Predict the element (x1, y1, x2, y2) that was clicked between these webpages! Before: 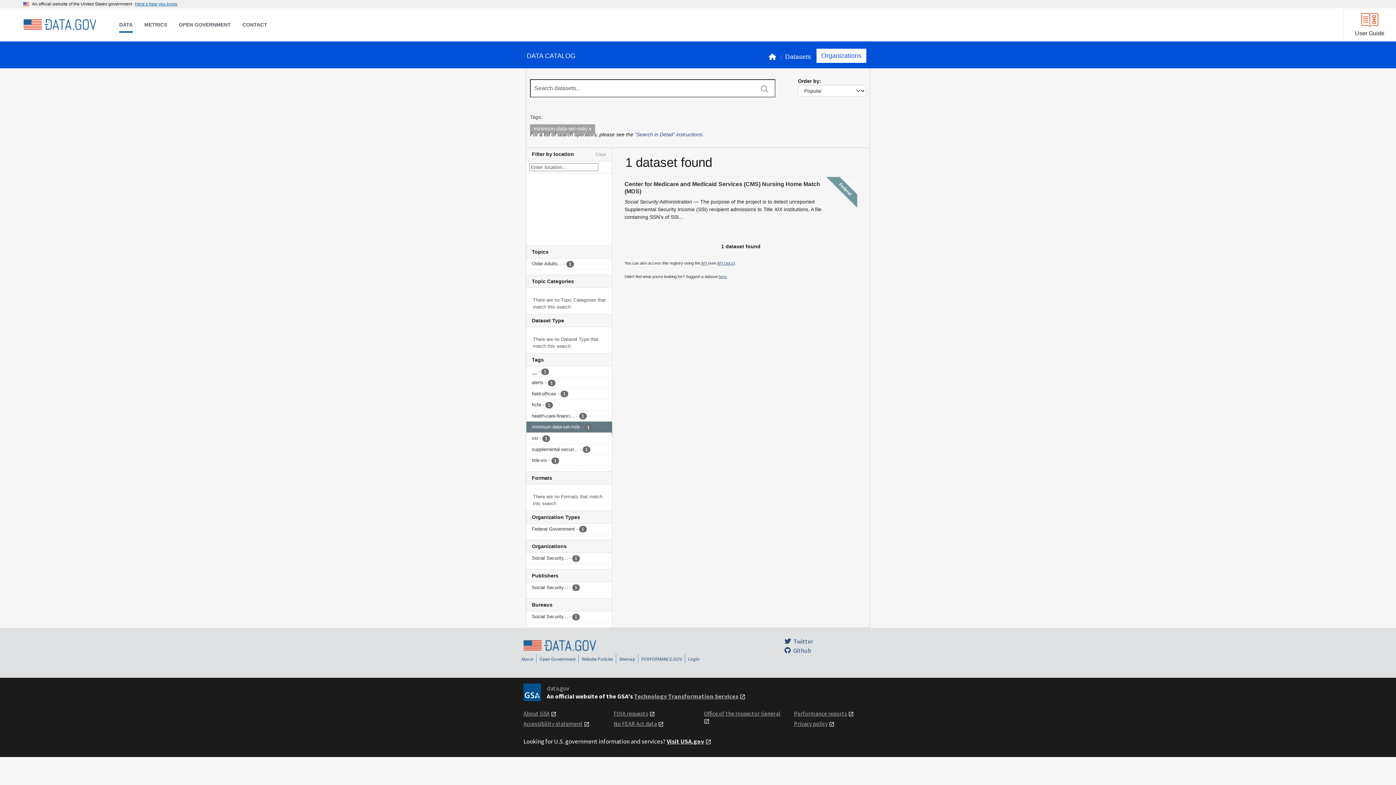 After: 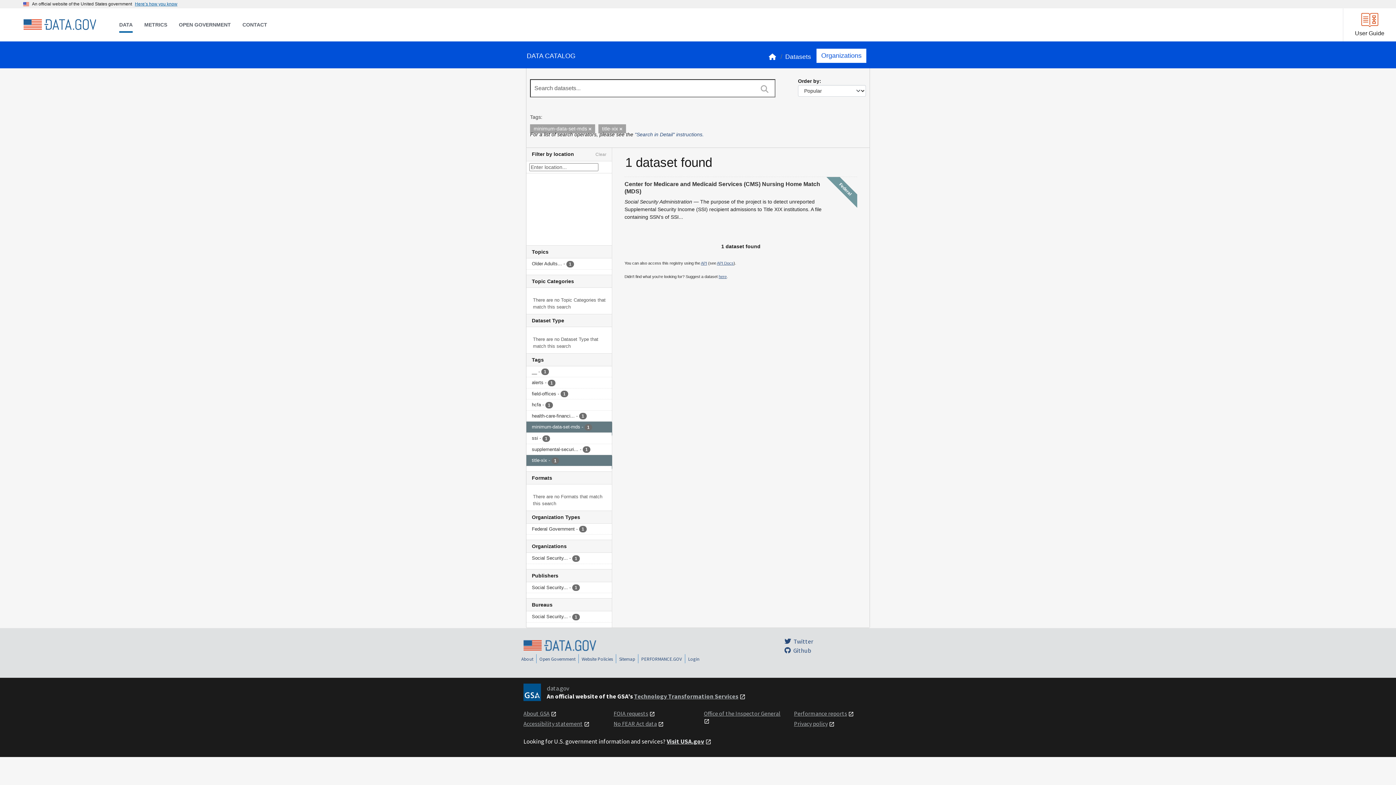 Action: bbox: (526, 455, 612, 466) label: title-xix - 1